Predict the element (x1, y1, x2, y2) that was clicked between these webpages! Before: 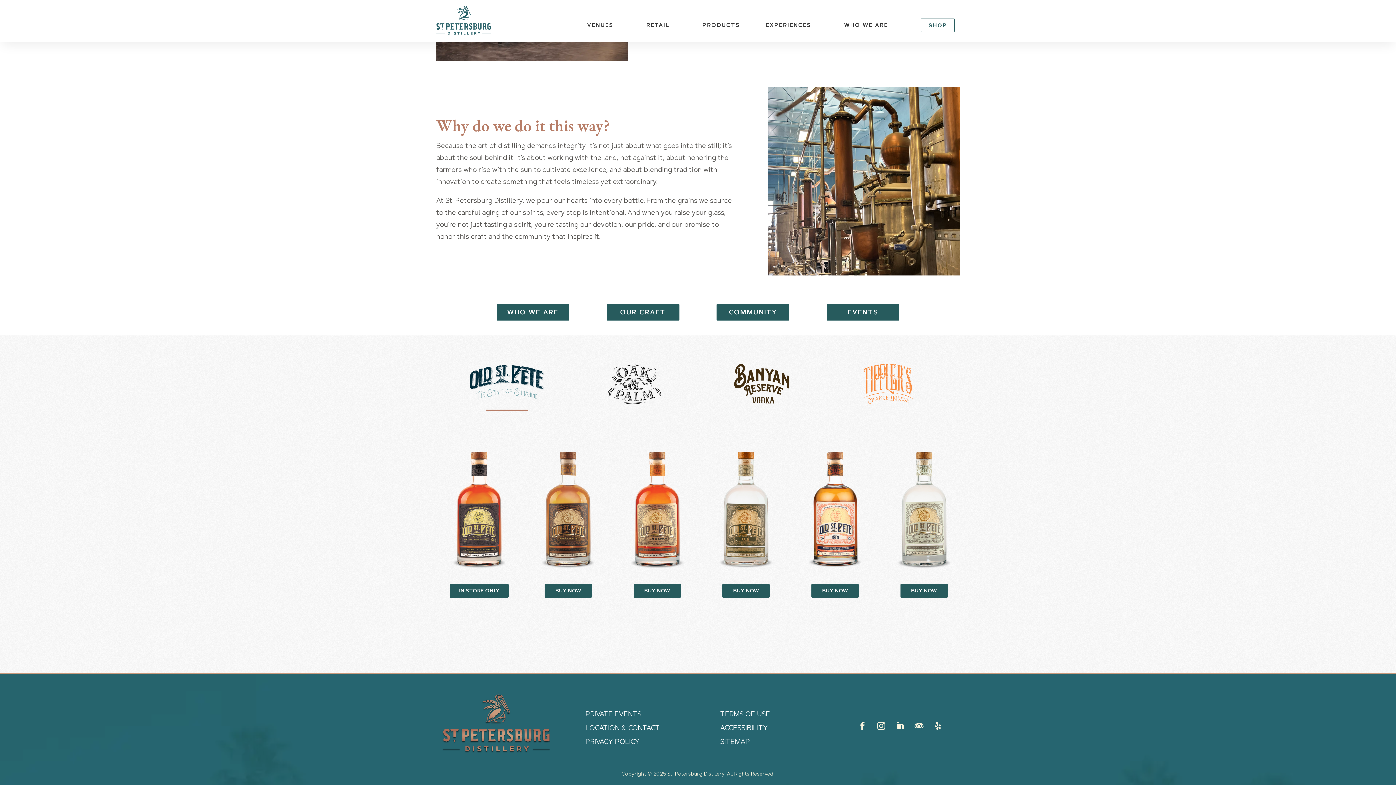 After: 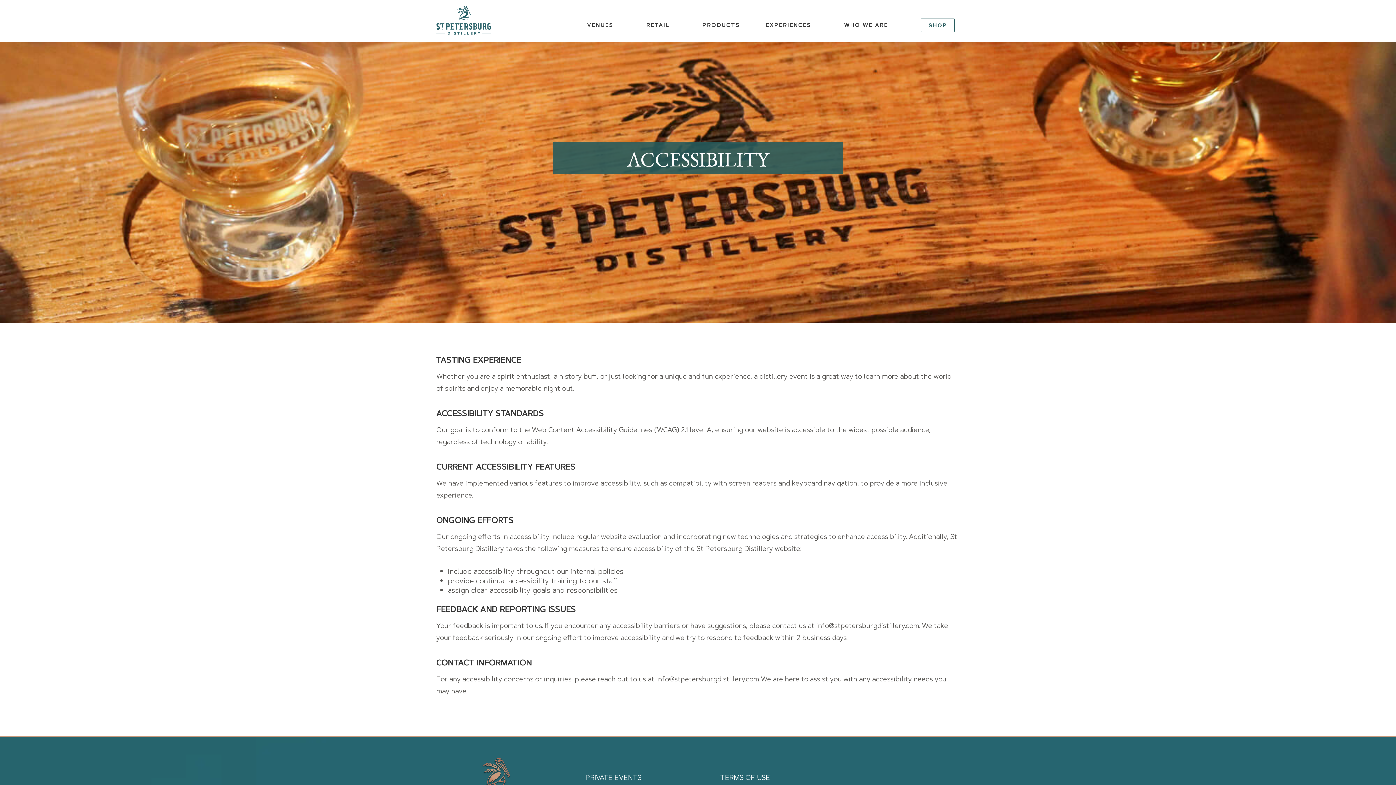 Action: label: ACCESSIBILITY bbox: (720, 723, 768, 732)